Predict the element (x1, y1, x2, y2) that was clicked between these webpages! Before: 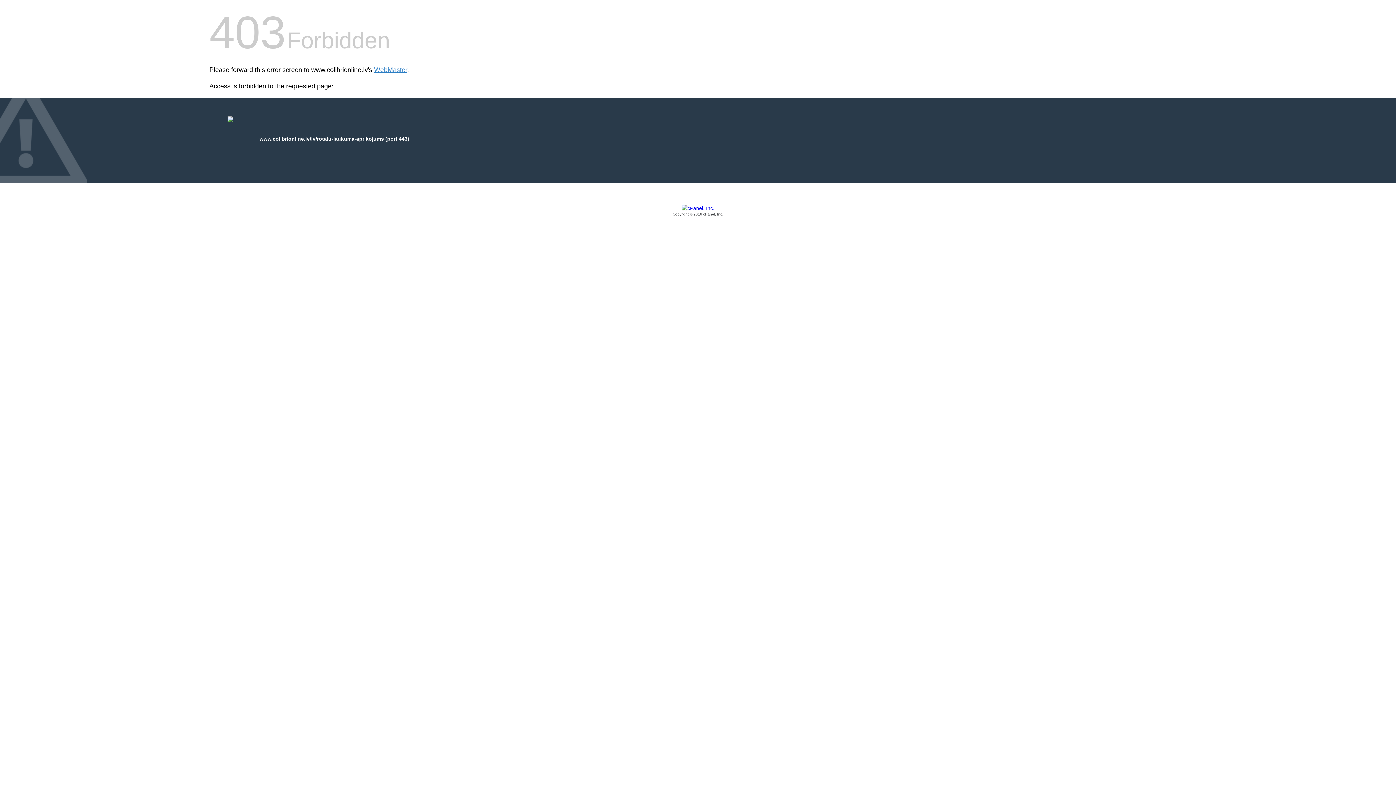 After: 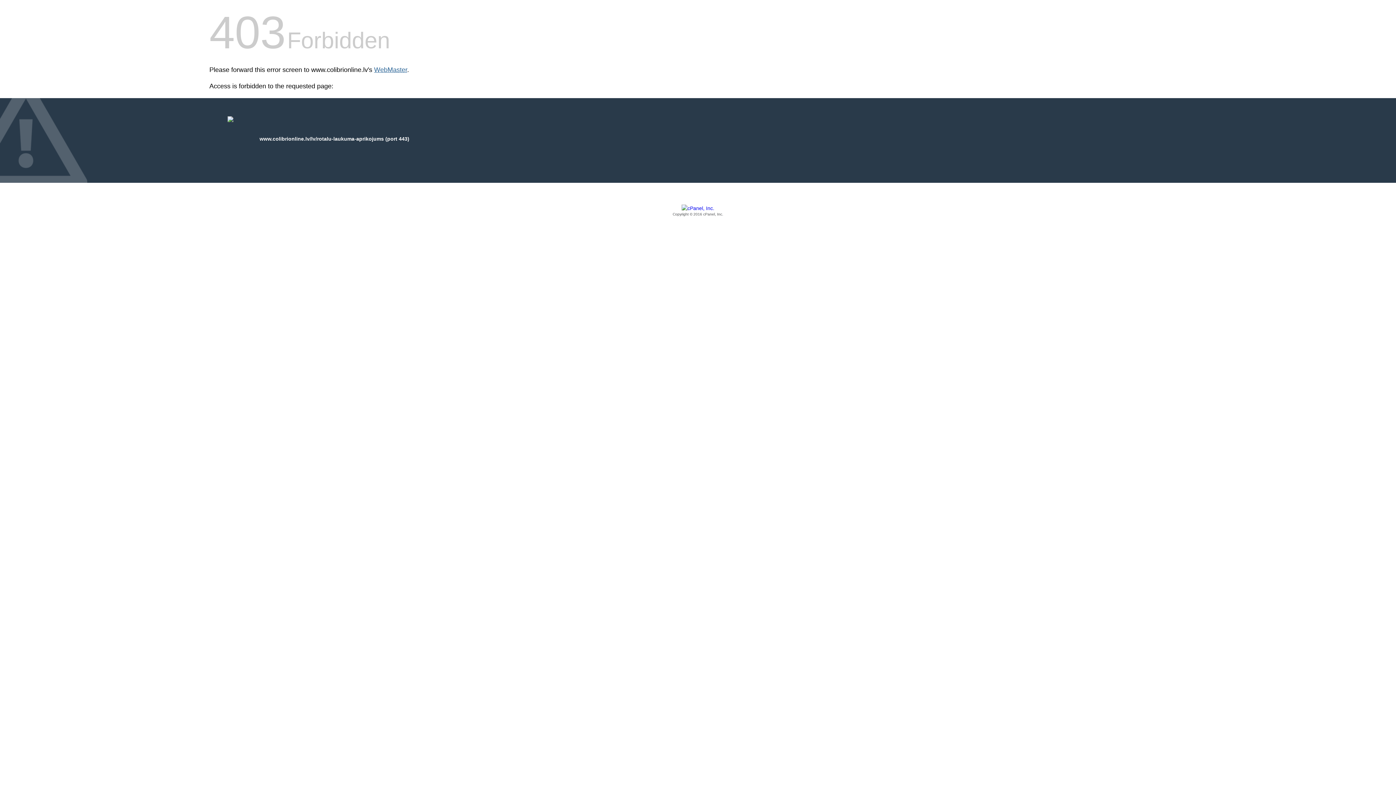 Action: bbox: (374, 66, 407, 73) label: WebMaster